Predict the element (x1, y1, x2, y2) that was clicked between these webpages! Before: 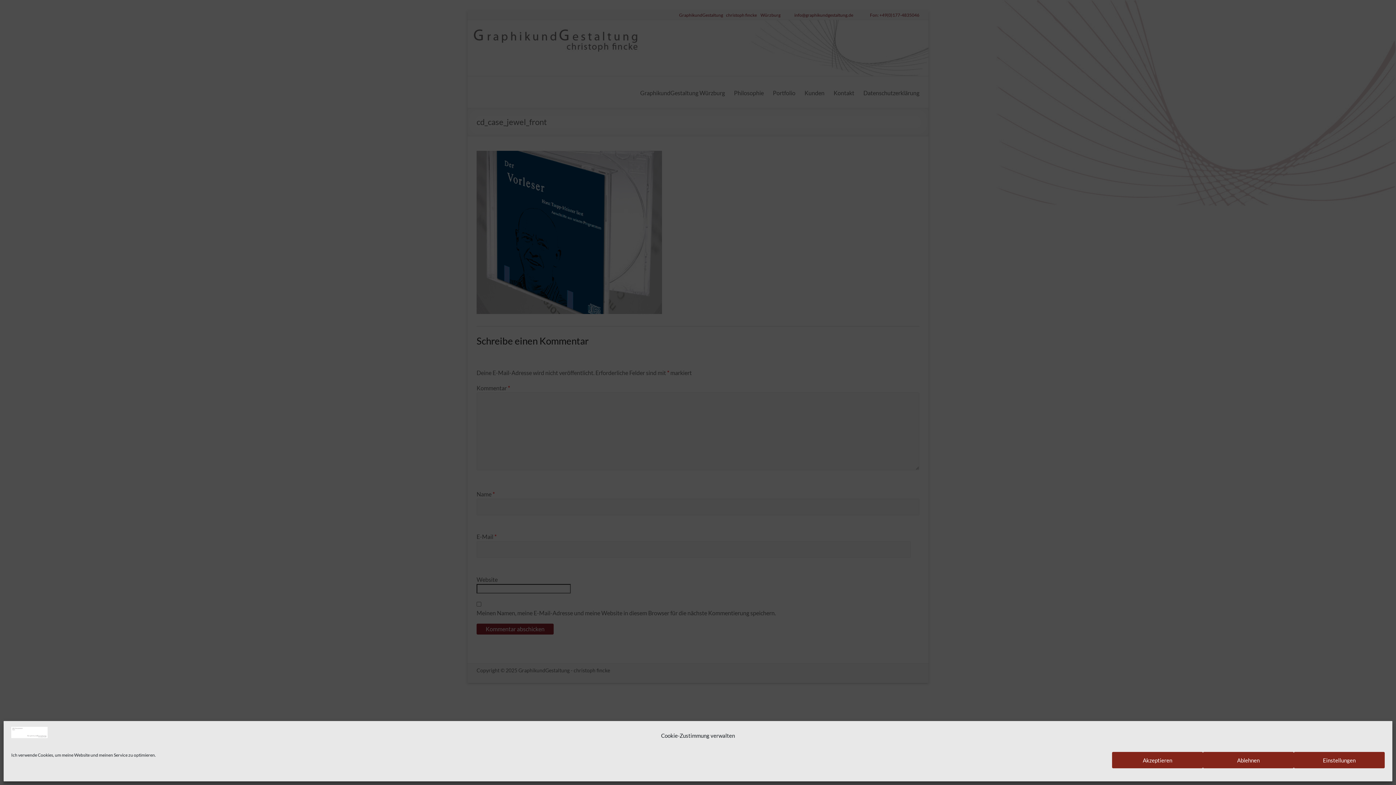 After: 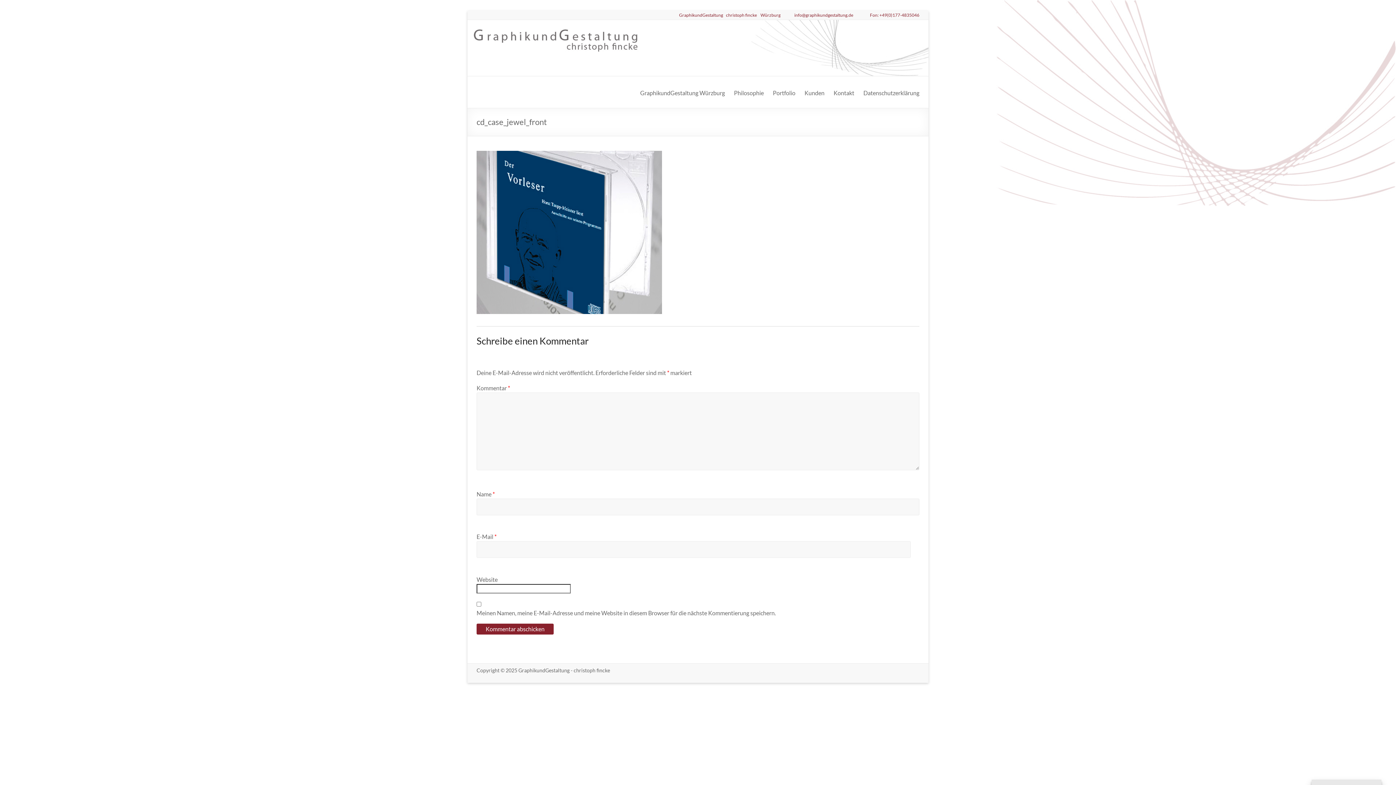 Action: bbox: (1203, 752, 1294, 768) label: Ablehnen